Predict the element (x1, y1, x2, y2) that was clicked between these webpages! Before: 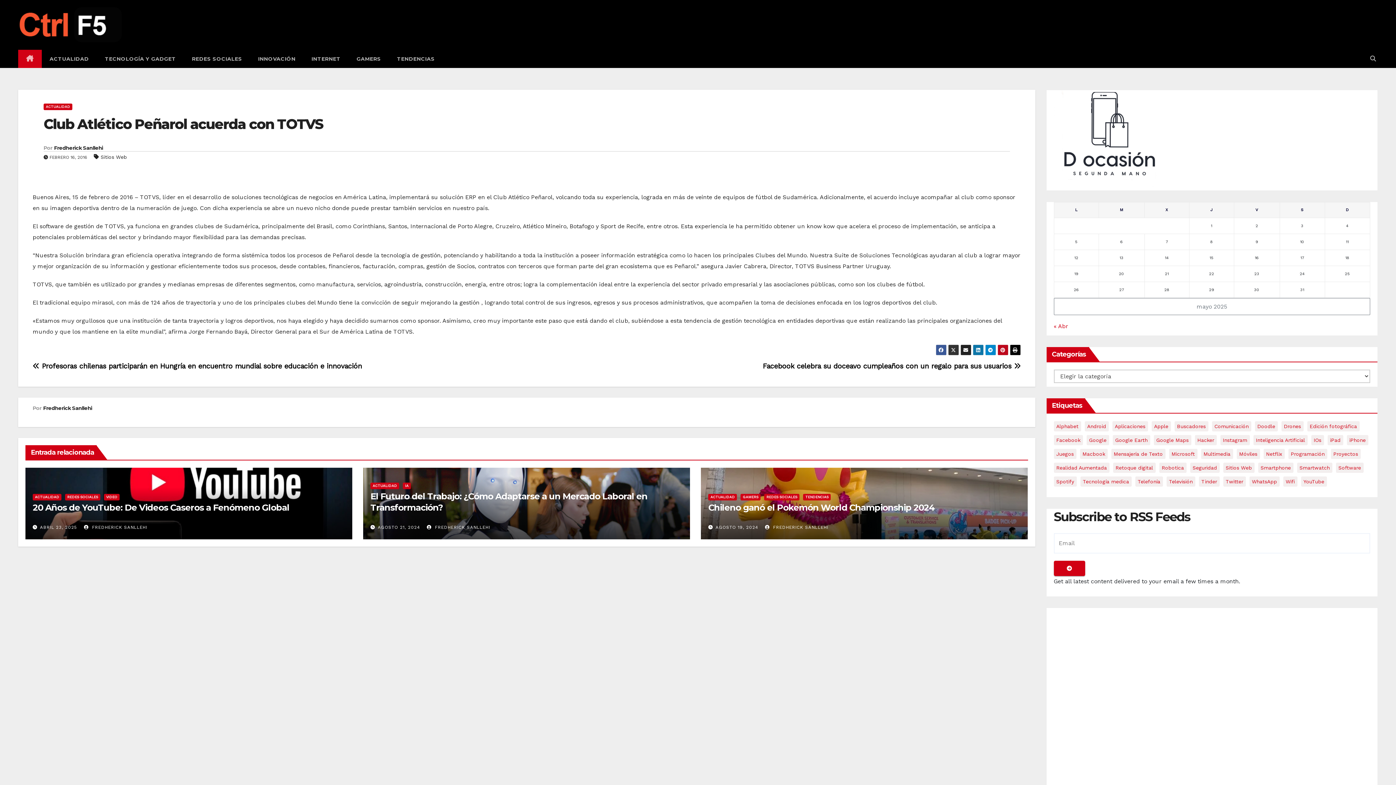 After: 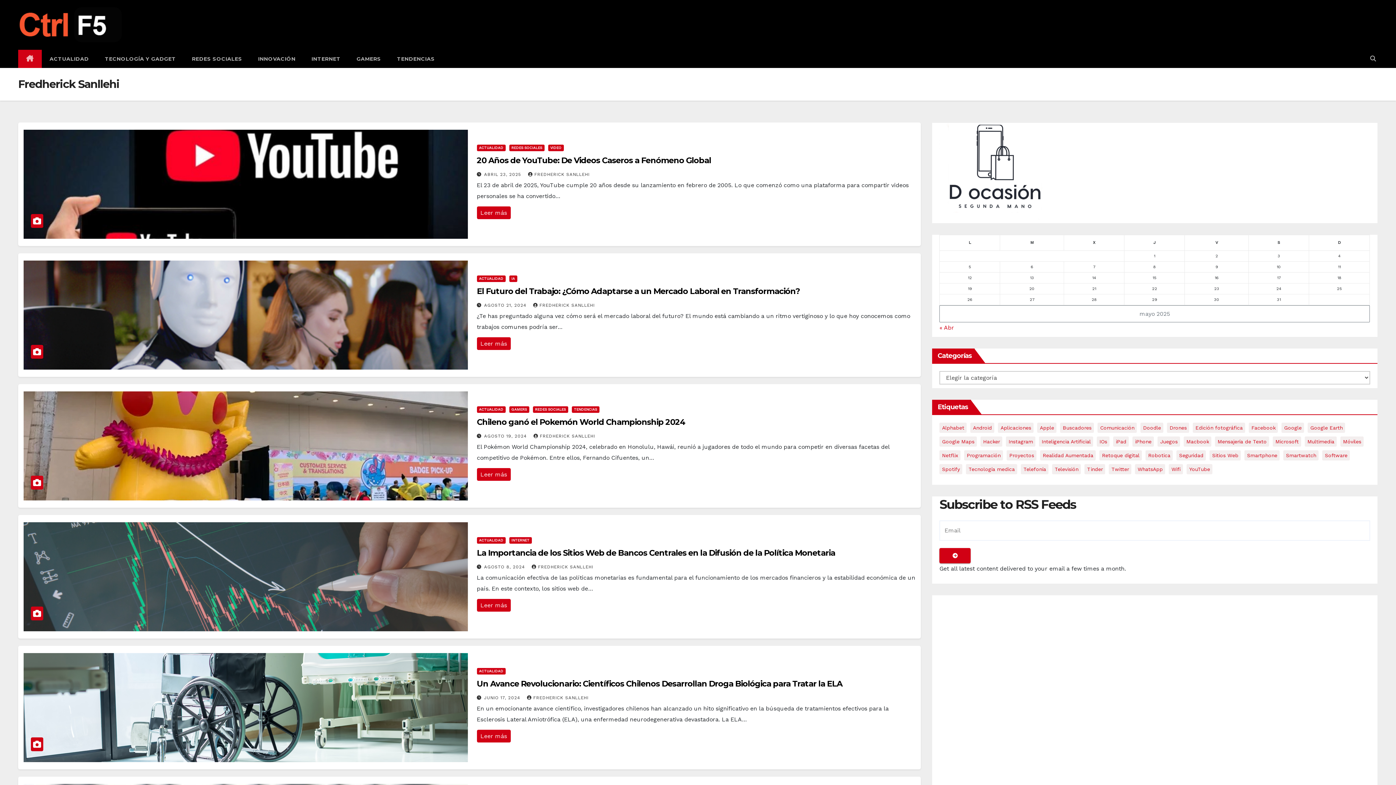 Action: label:  FREDHERICK SANLLEHI bbox: (765, 525, 828, 530)